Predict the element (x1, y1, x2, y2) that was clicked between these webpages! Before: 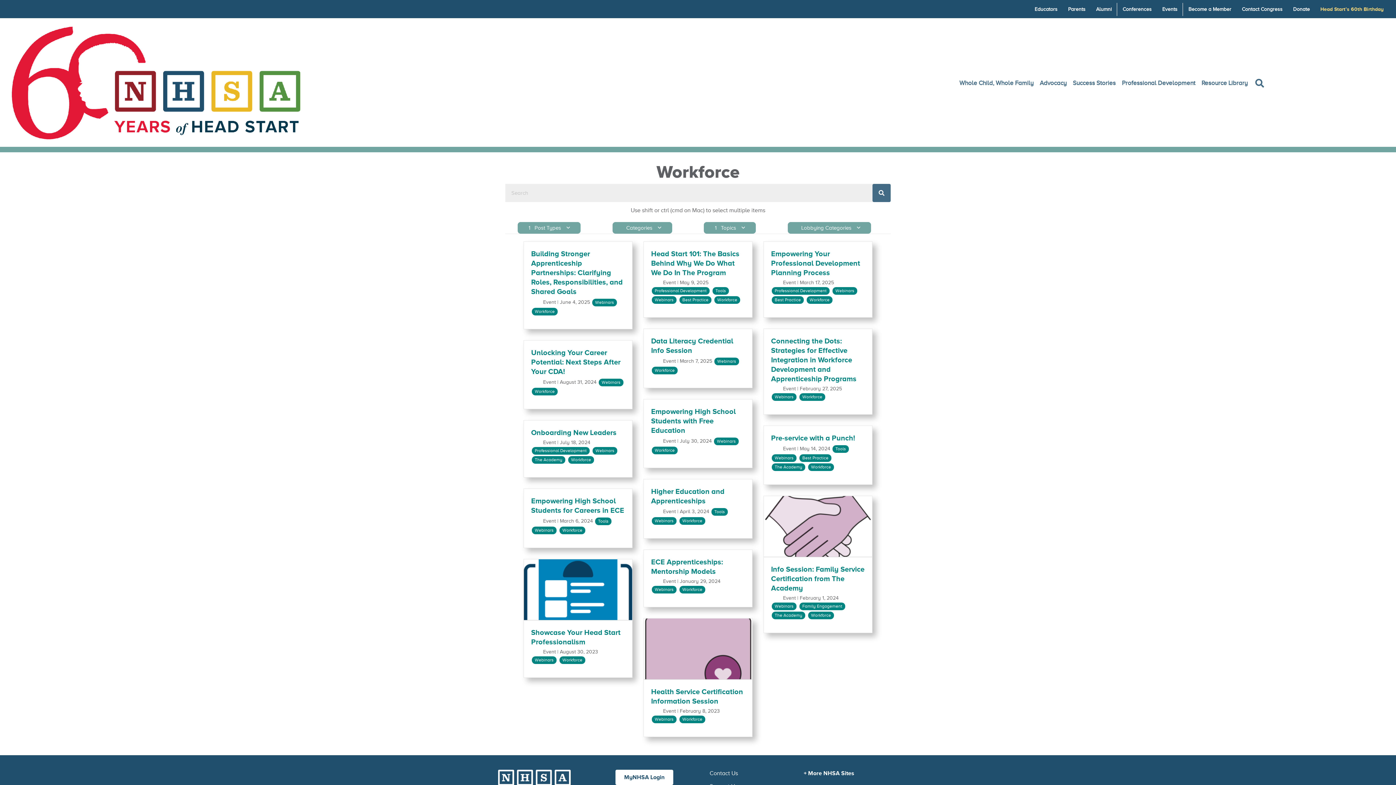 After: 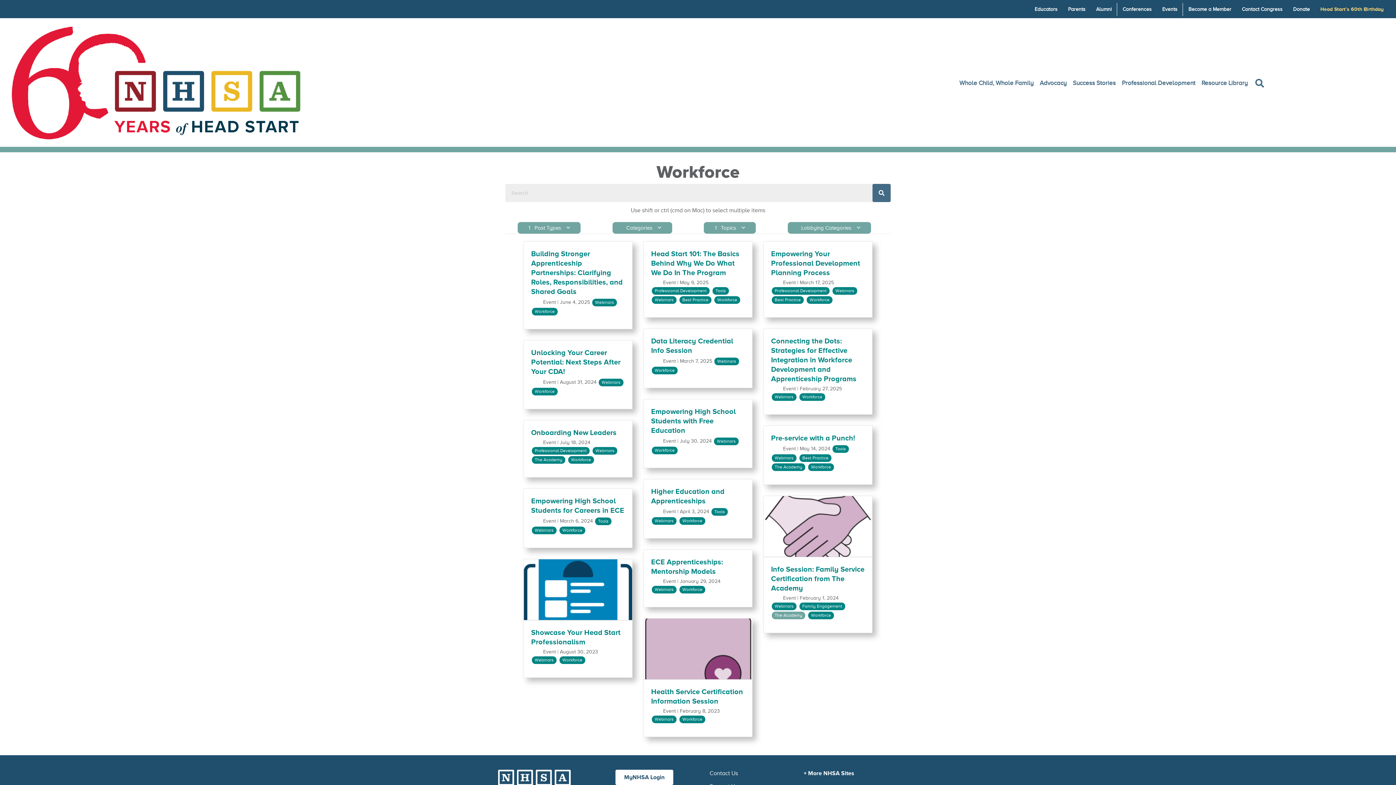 Action: label: The Academy bbox: (772, 611, 805, 619)